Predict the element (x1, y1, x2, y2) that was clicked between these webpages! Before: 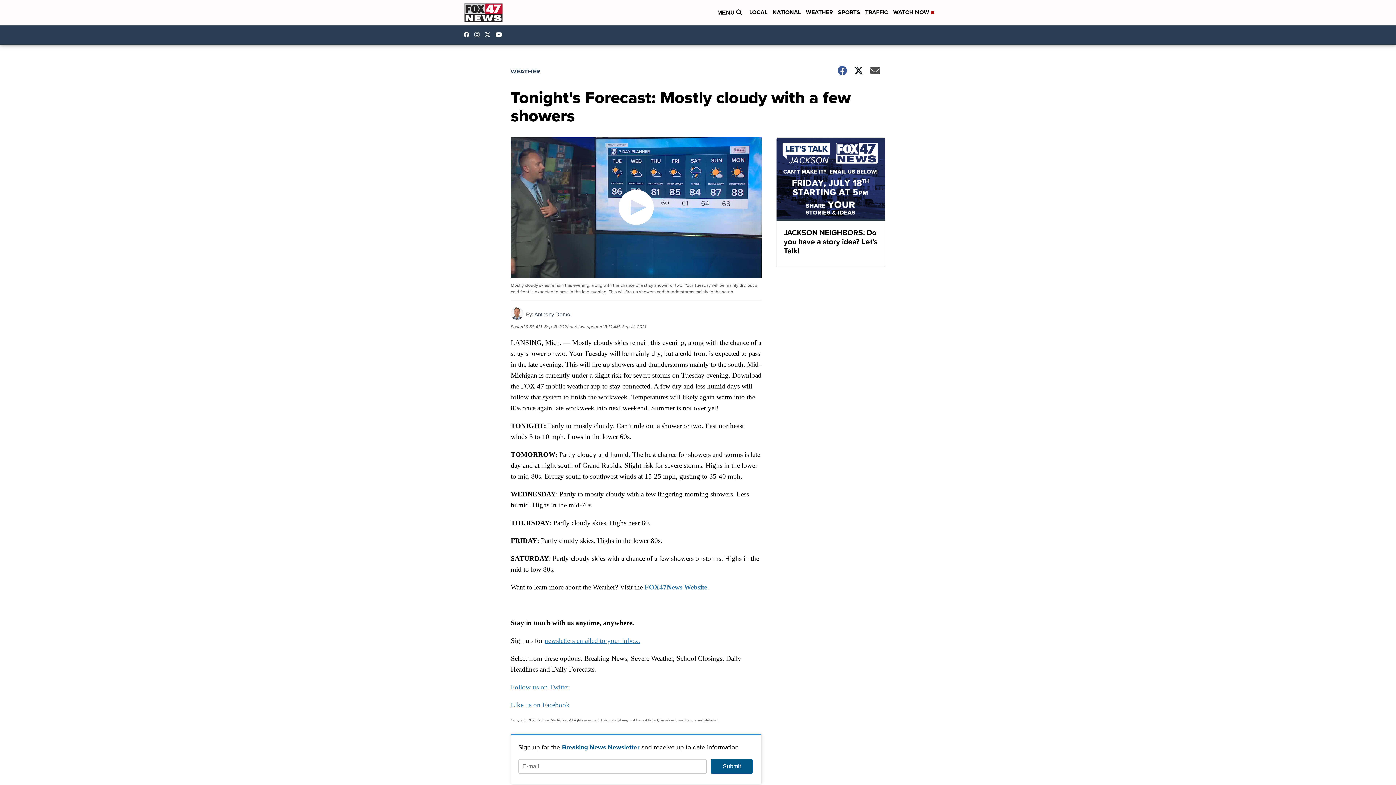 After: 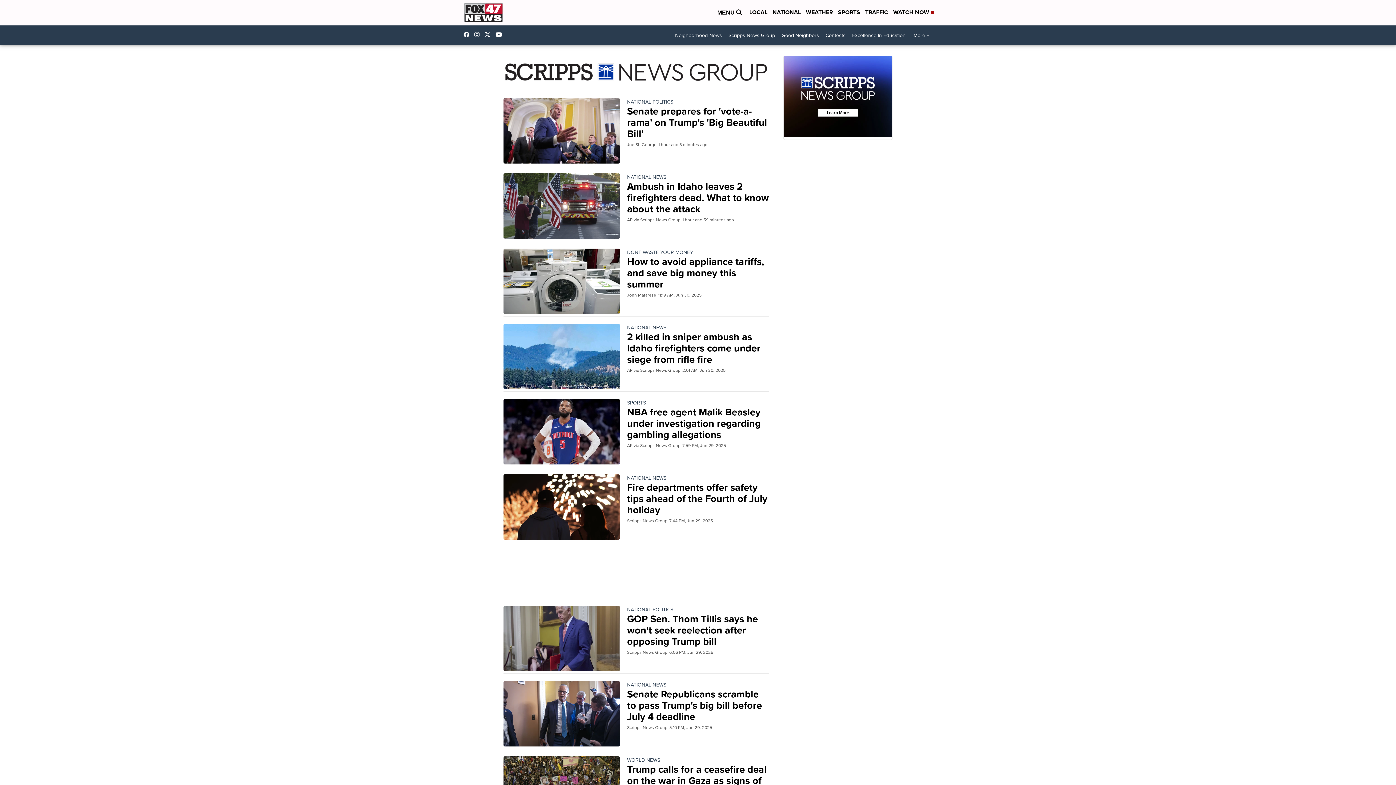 Action: label: NATIONAL bbox: (772, 8, 801, 17)